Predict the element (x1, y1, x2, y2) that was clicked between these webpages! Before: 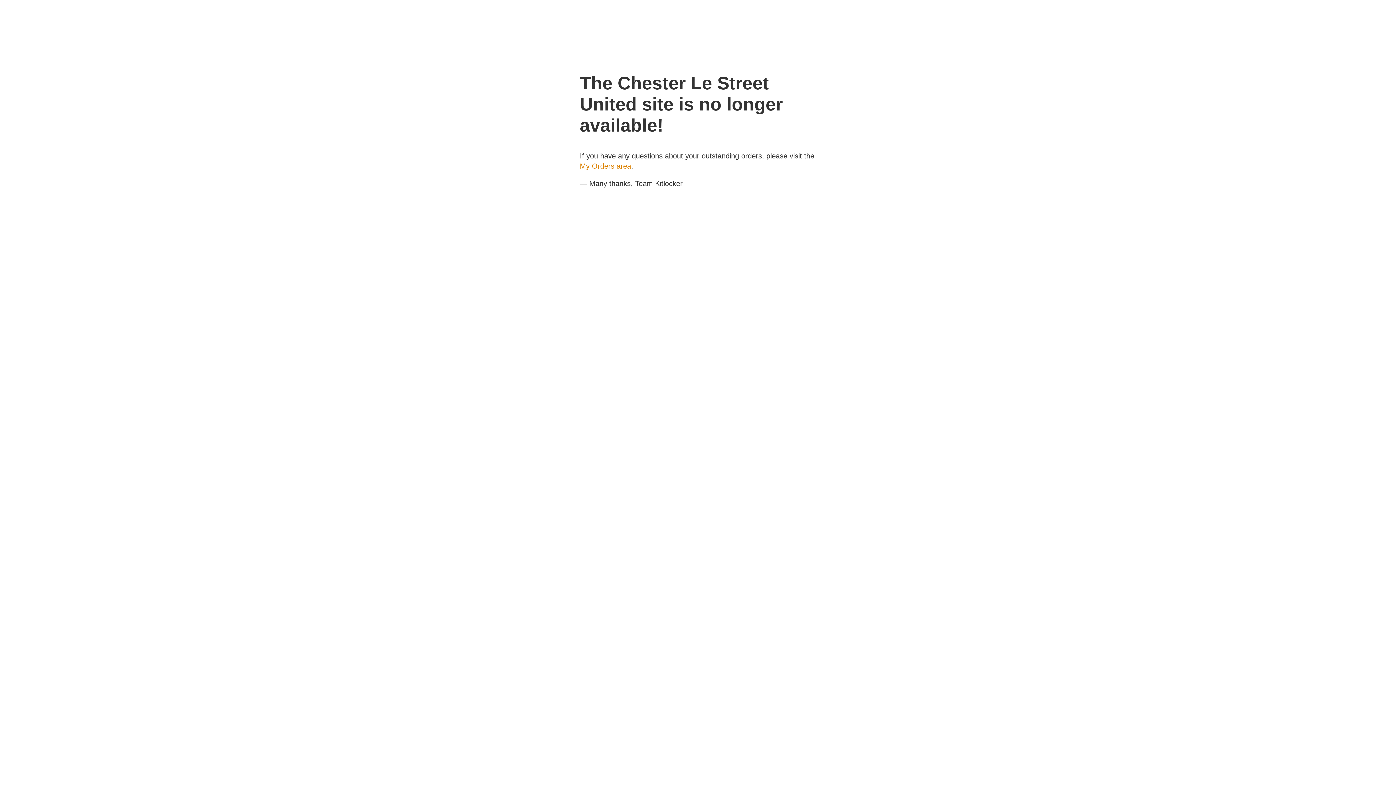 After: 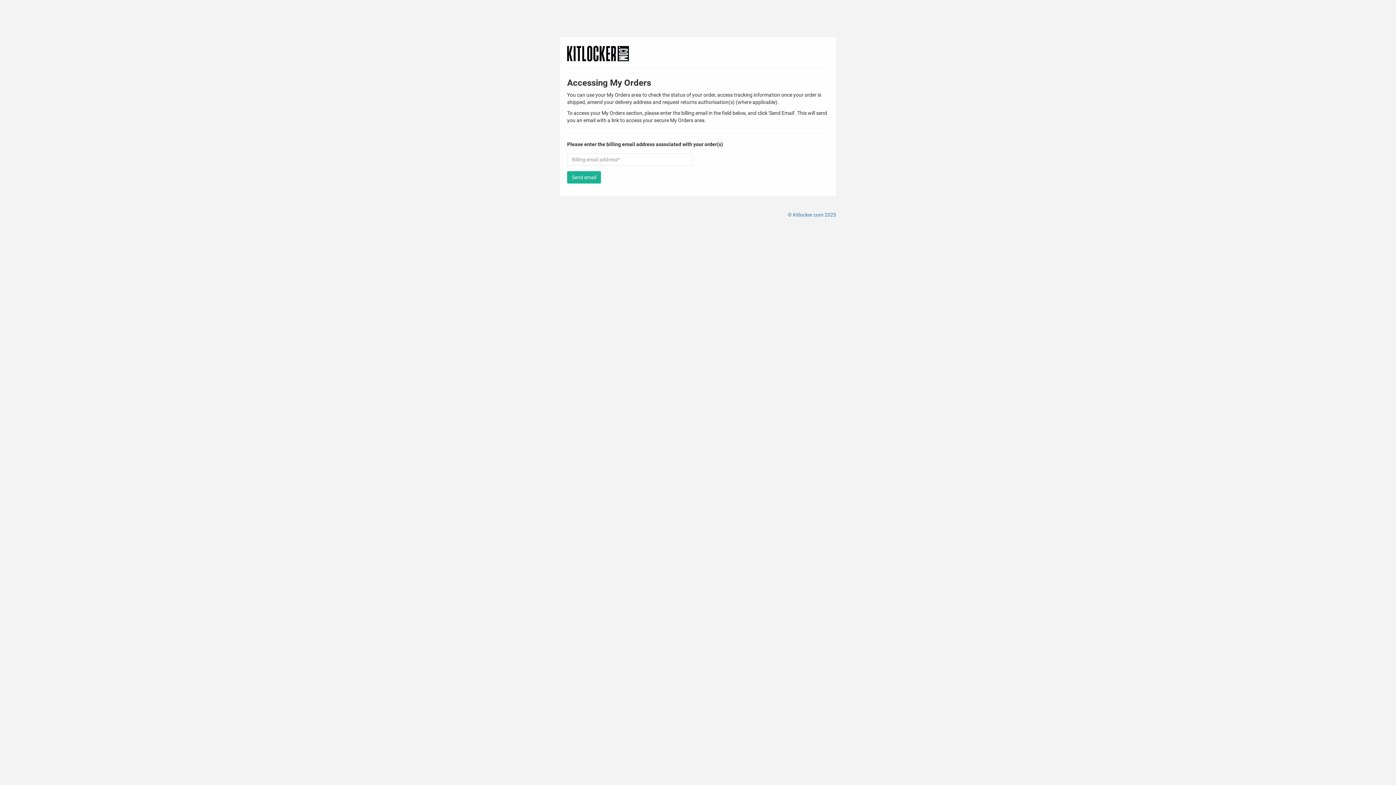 Action: label: My Orders area bbox: (580, 162, 631, 170)